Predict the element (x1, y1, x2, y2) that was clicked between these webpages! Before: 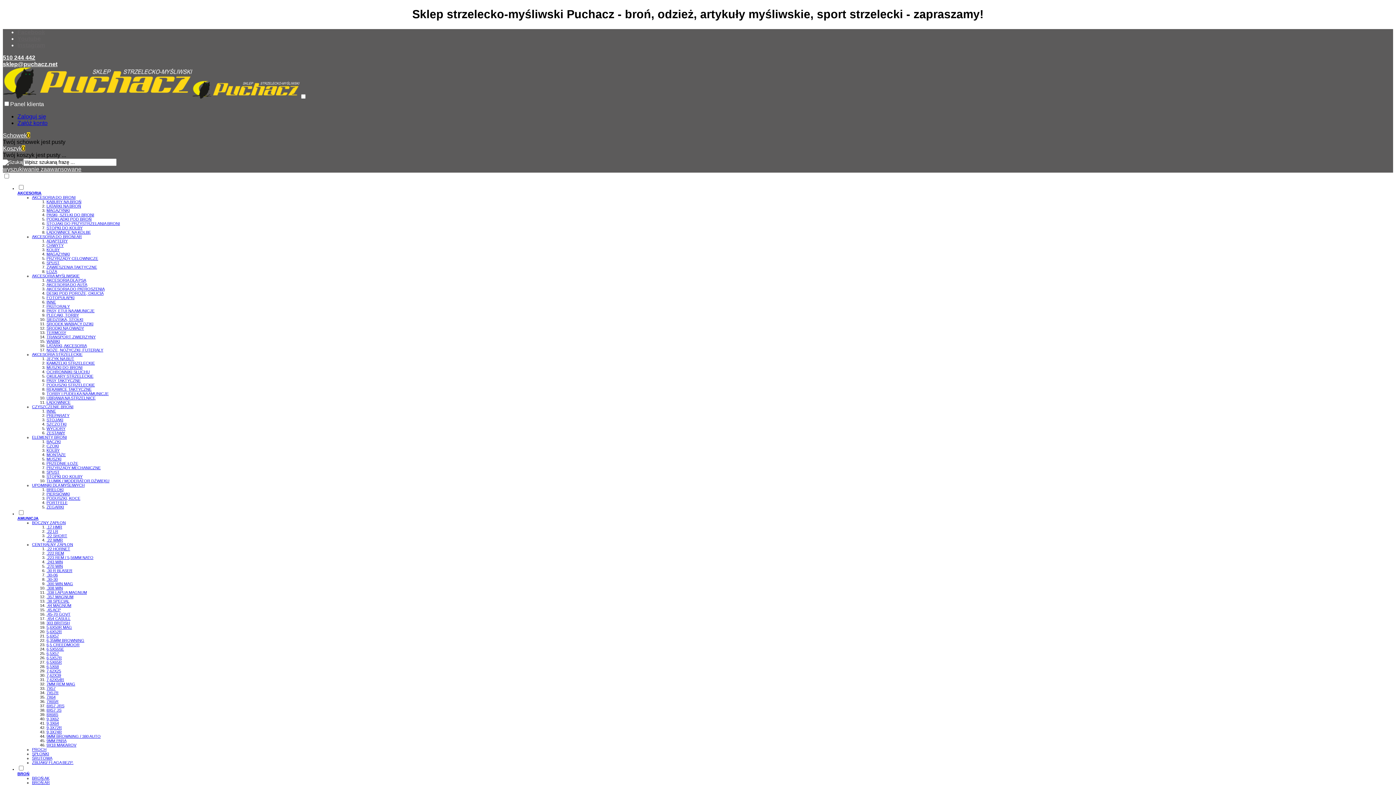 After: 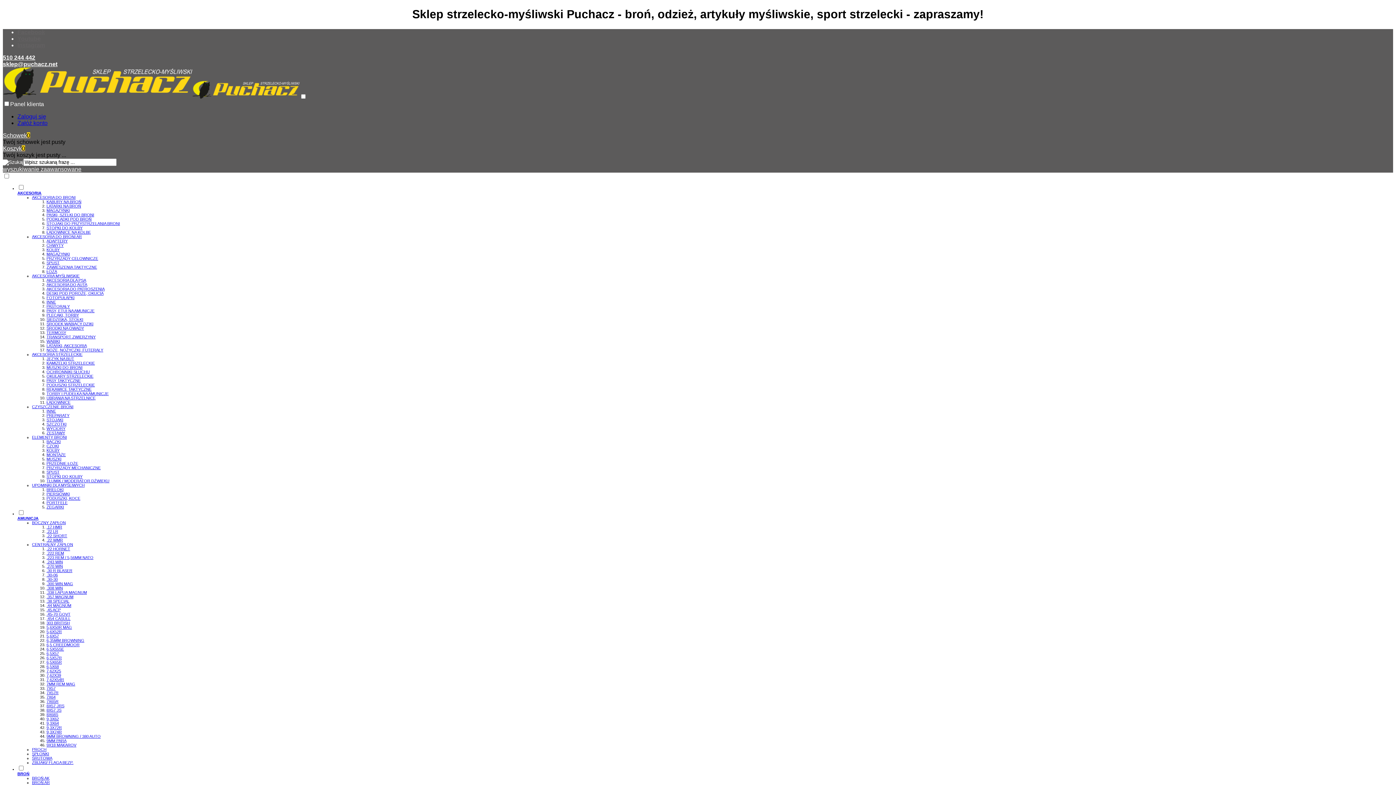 Action: label: PREPARATY bbox: (46, 413, 69, 417)